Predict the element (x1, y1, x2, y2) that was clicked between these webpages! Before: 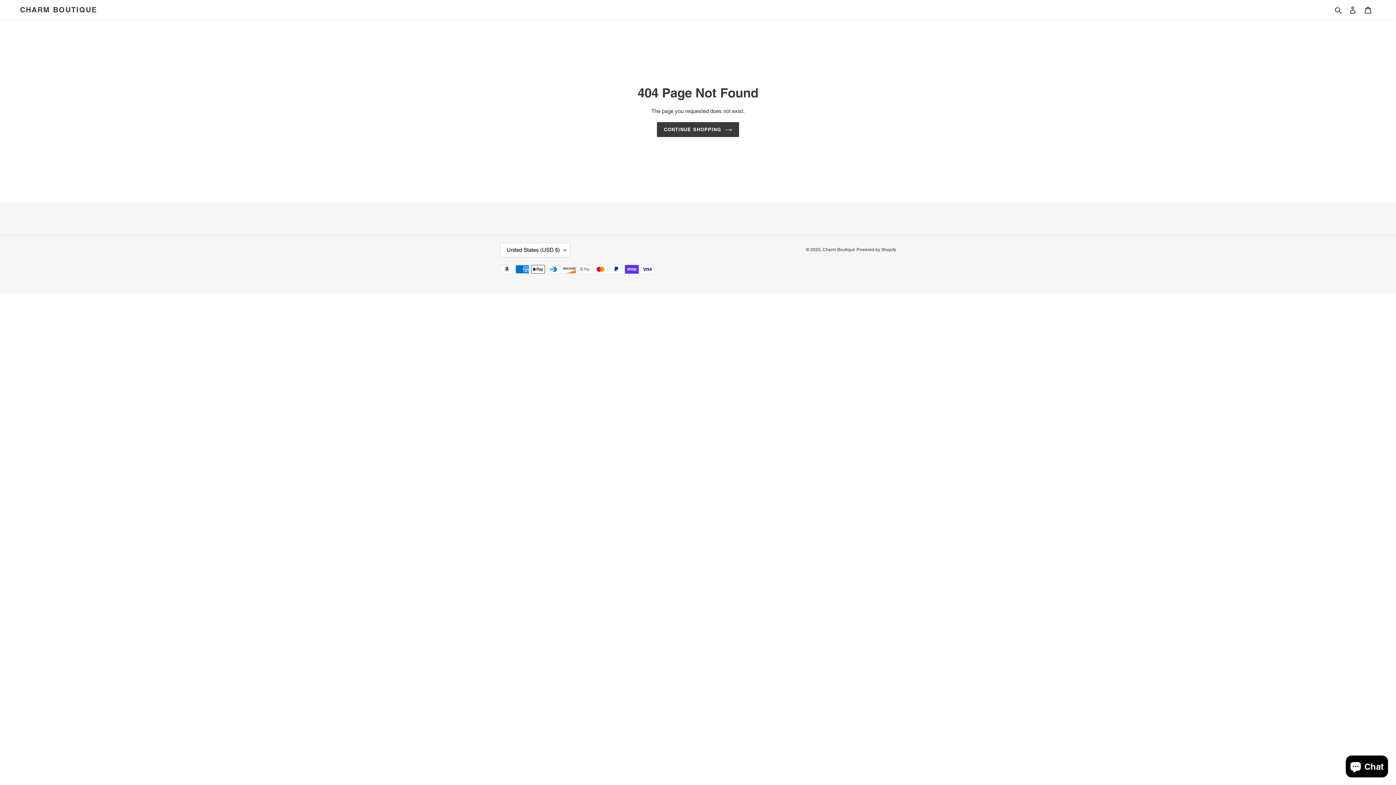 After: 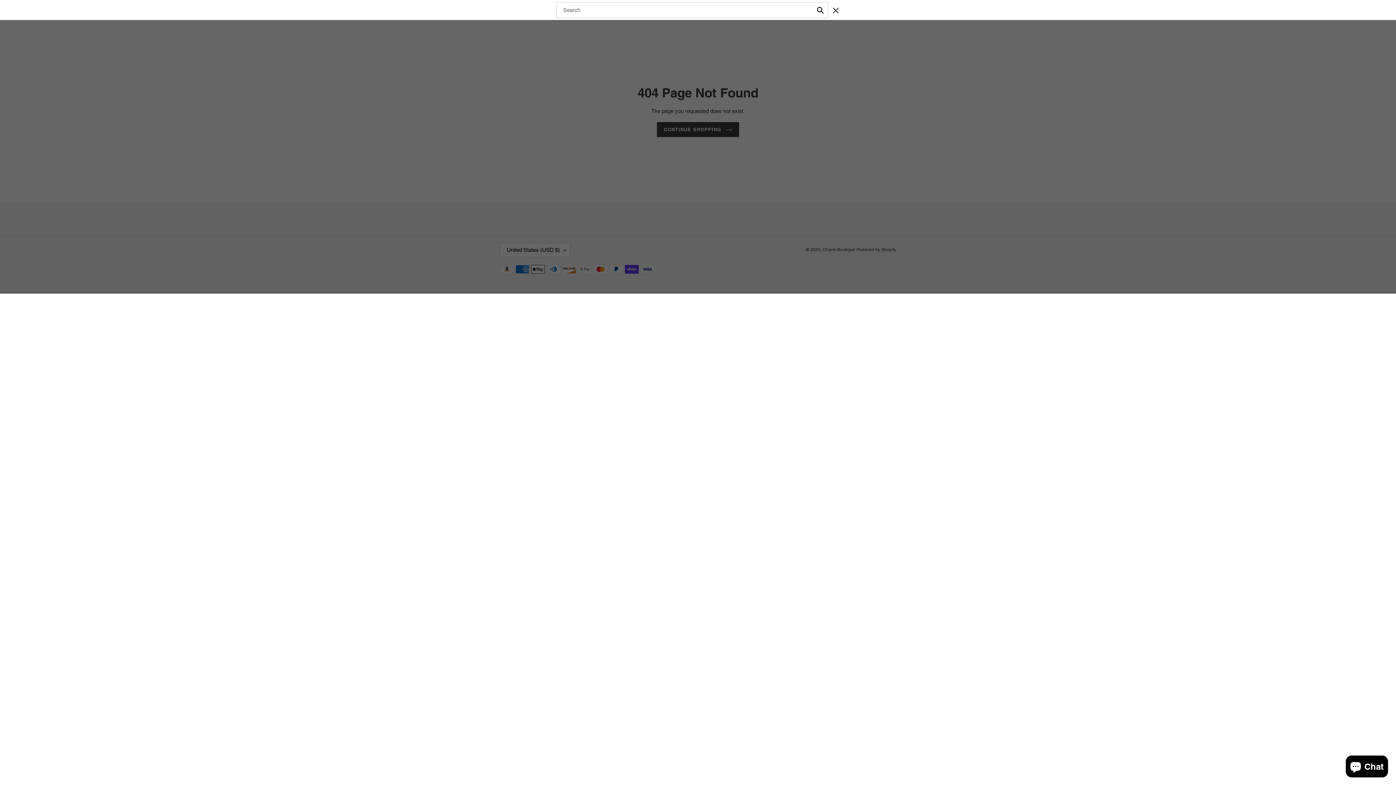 Action: bbox: (1332, 5, 1345, 14) label: Search